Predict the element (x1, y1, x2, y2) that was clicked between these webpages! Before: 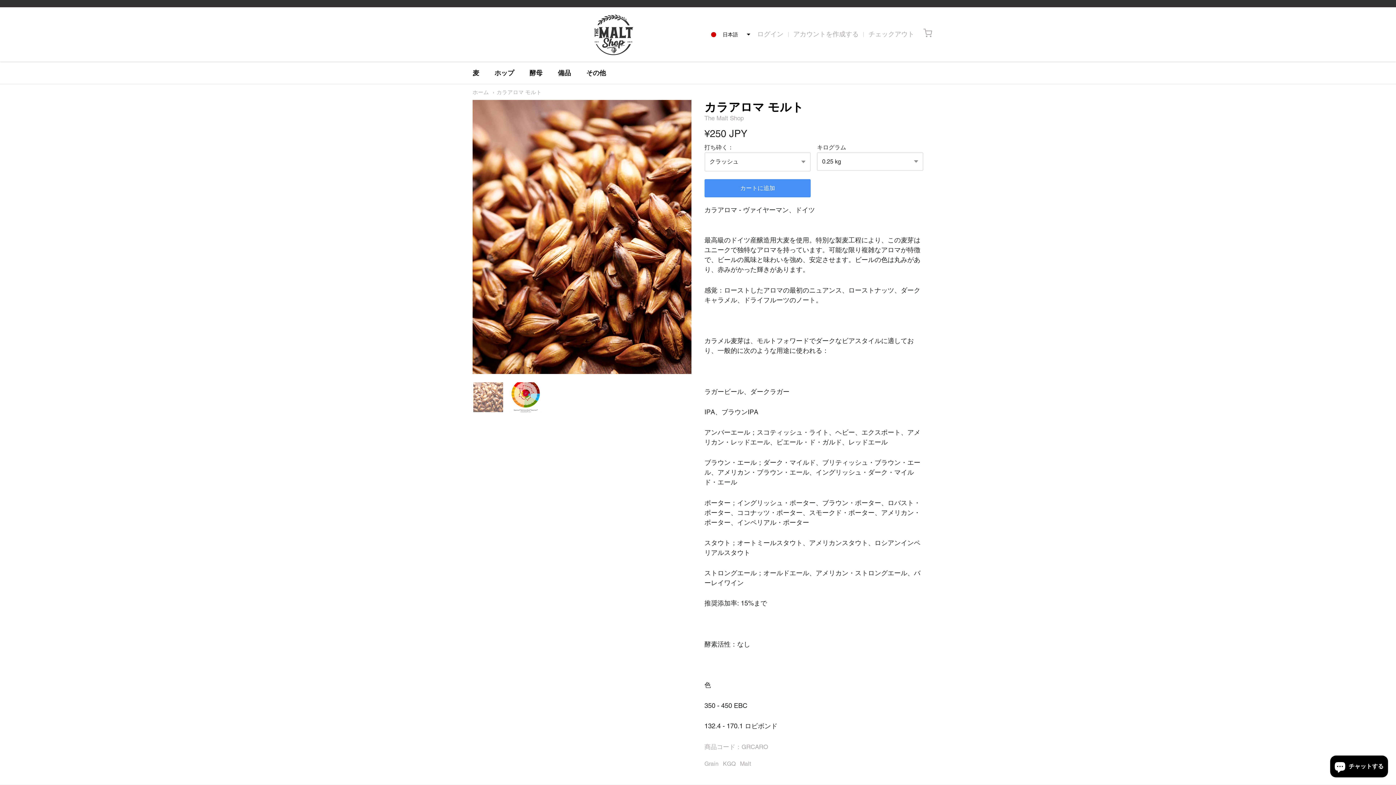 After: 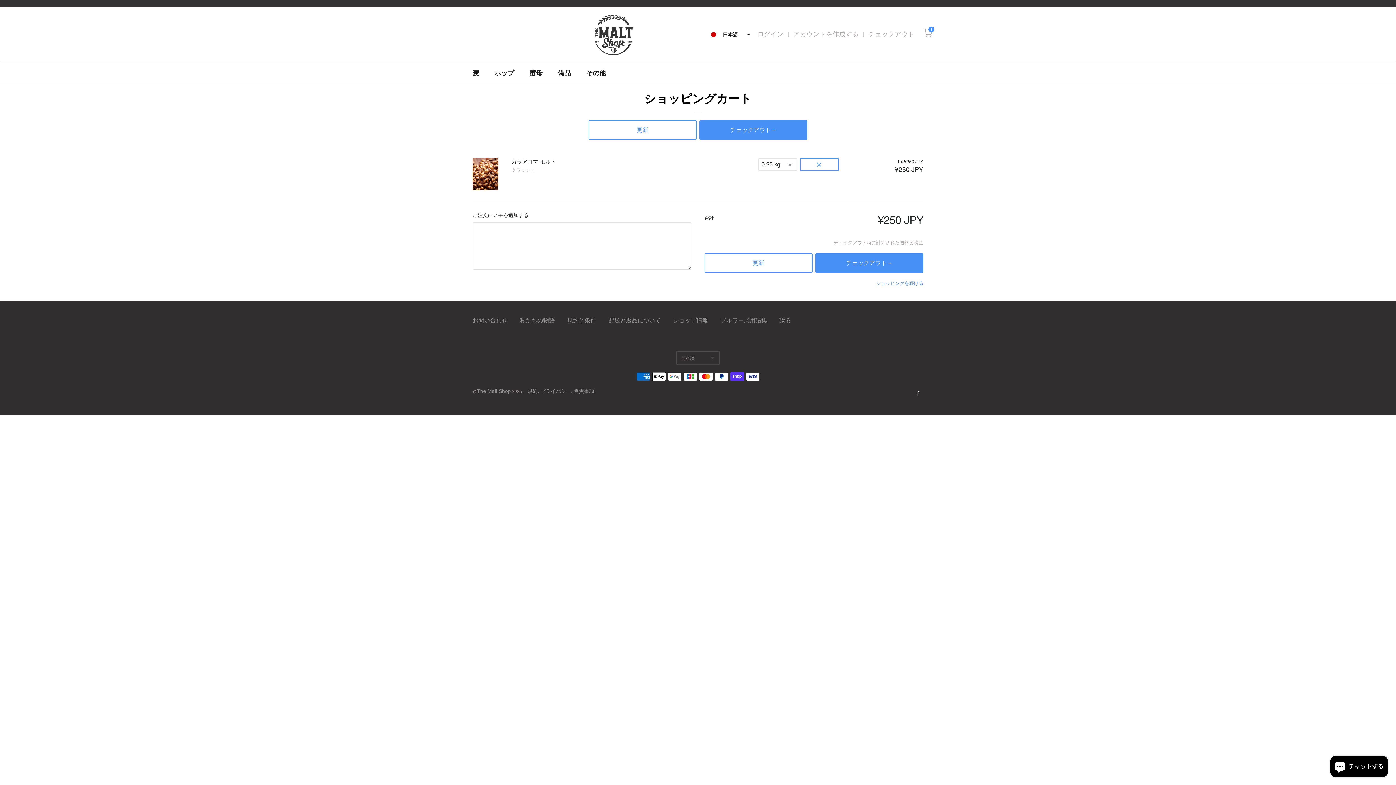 Action: label: カートに追加 bbox: (704, 179, 810, 197)